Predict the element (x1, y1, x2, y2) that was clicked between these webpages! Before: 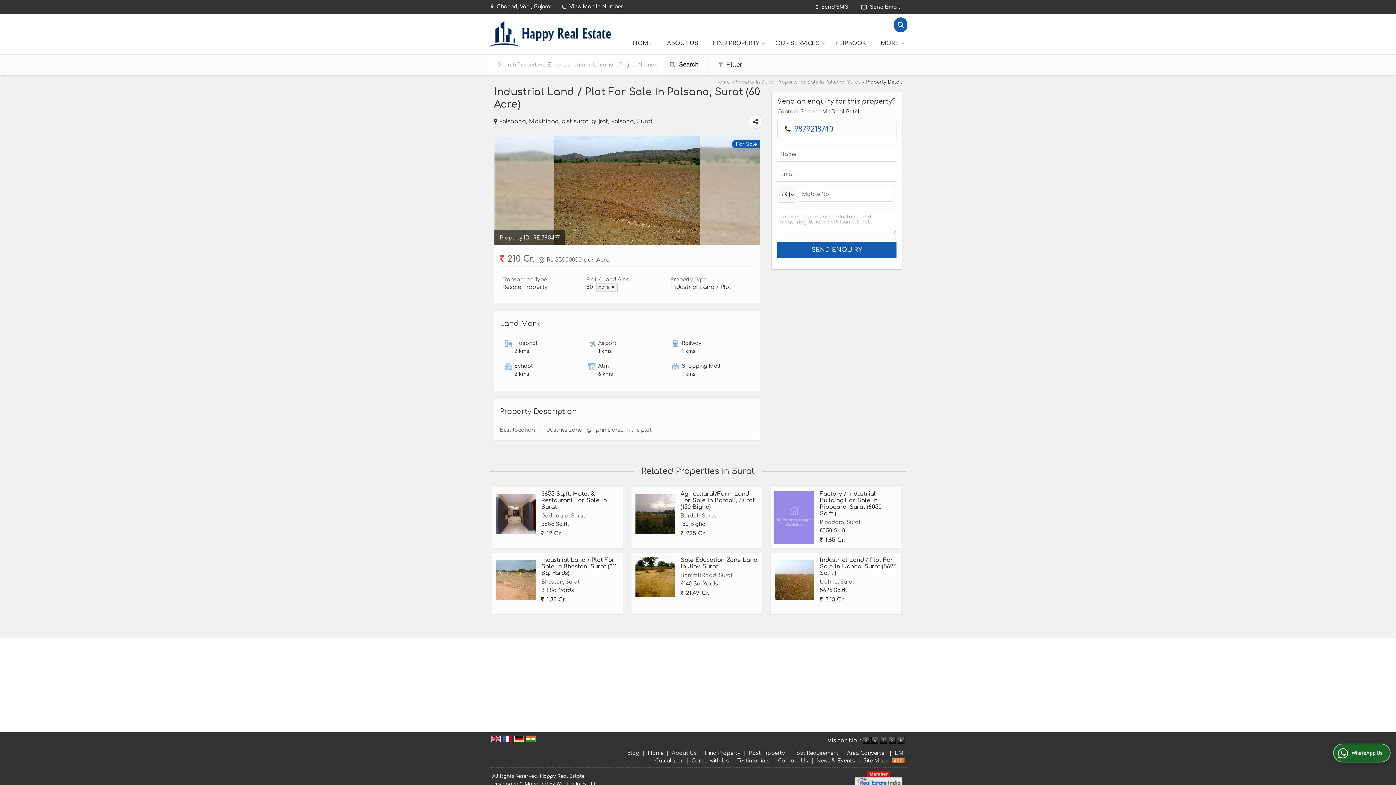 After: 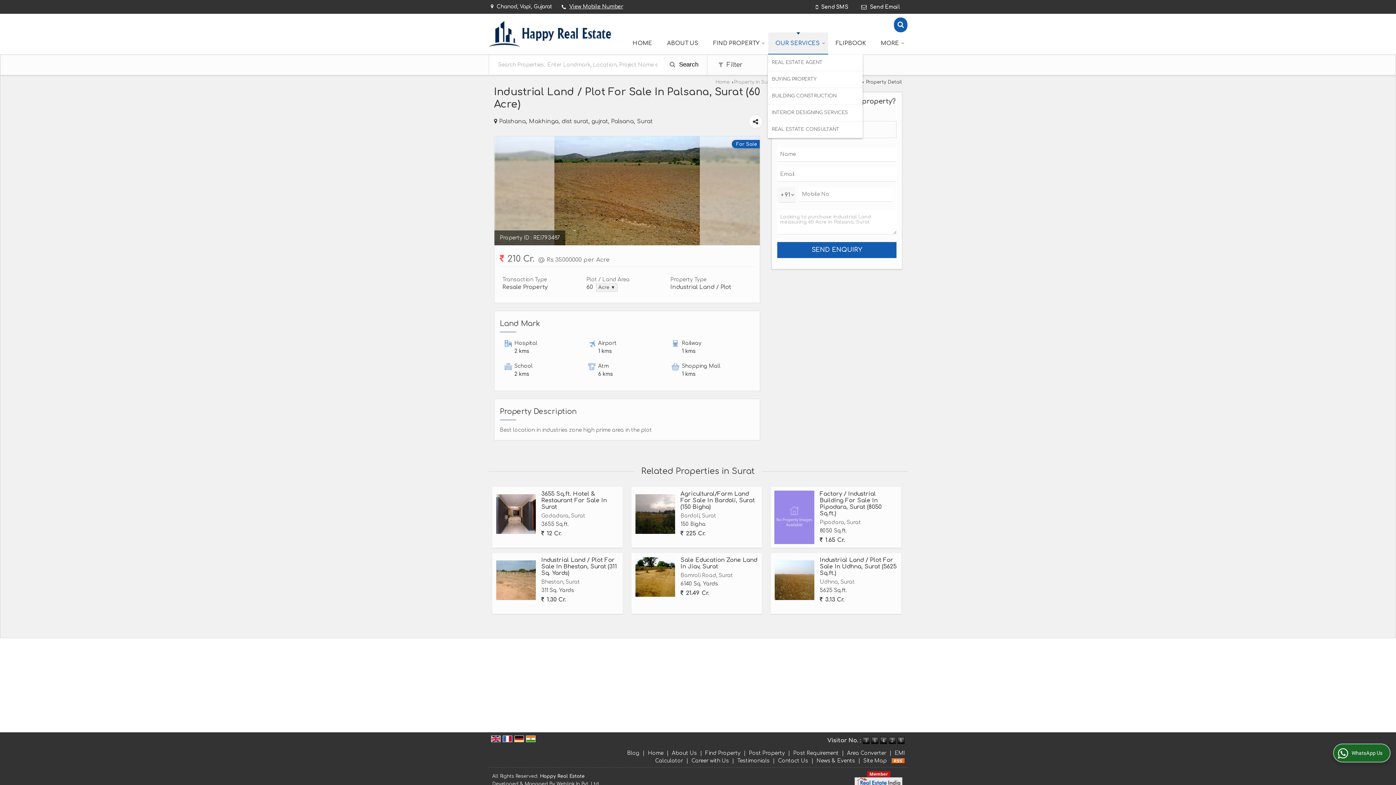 Action: bbox: (768, 32, 828, 54) label: OUR SERVICES